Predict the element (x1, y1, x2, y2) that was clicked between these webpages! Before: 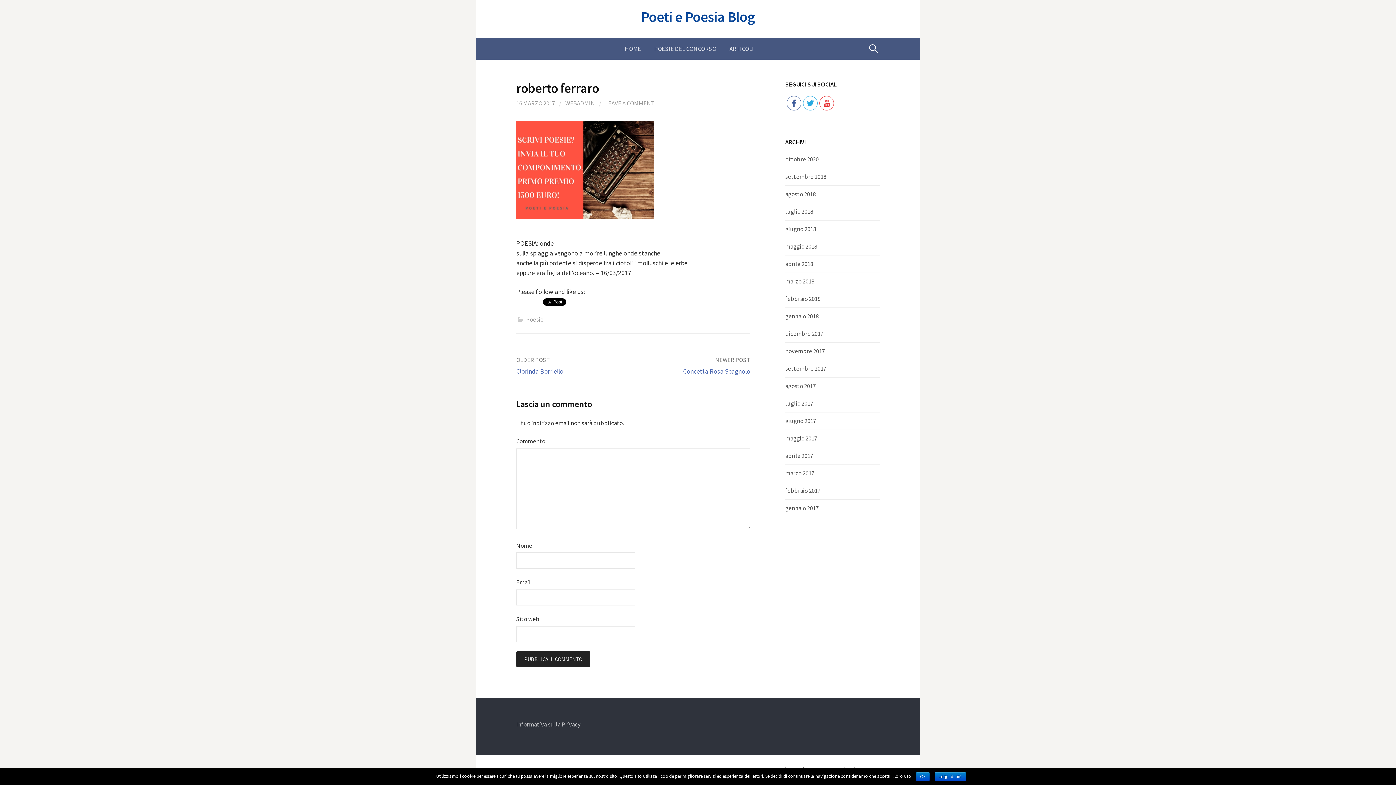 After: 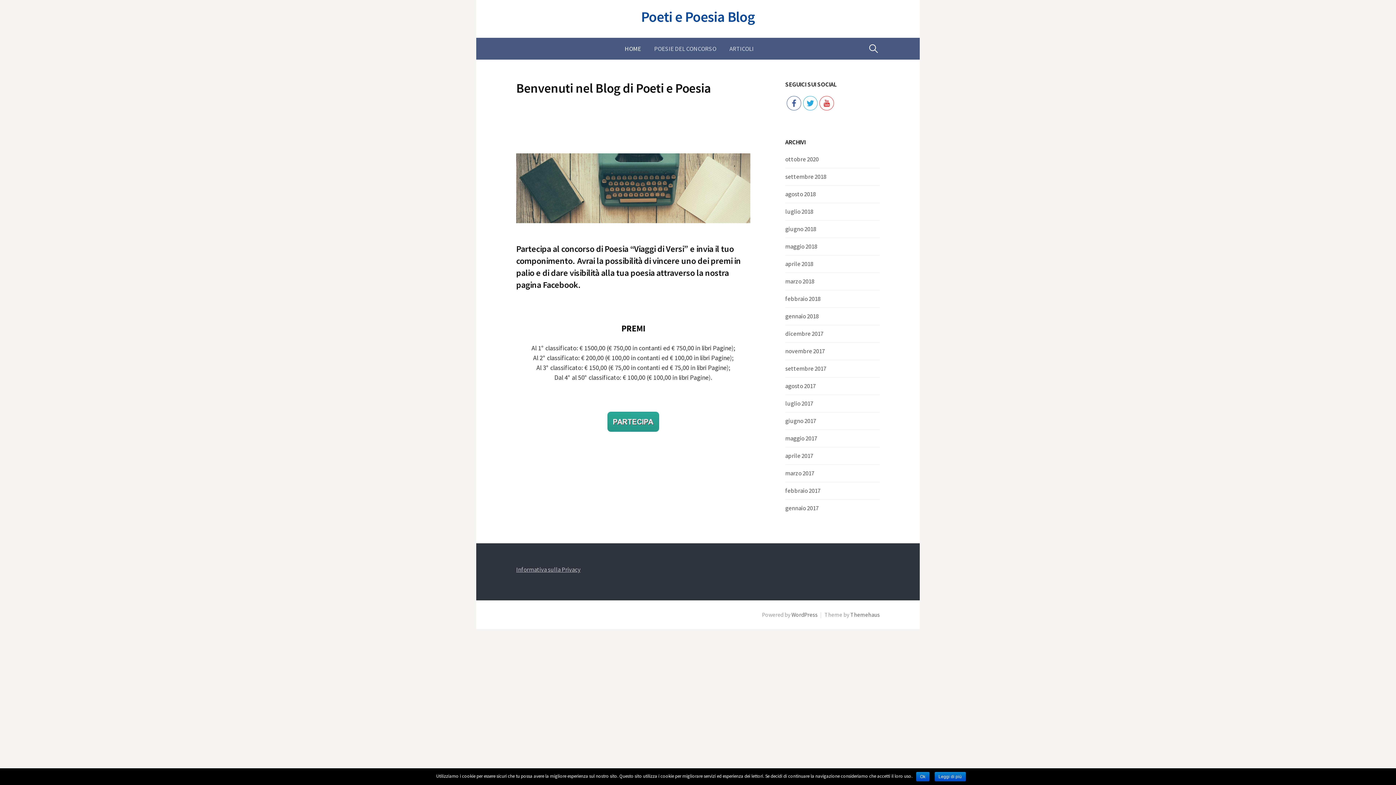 Action: bbox: (641, 7, 755, 25) label: Poeti e Poesia Blog